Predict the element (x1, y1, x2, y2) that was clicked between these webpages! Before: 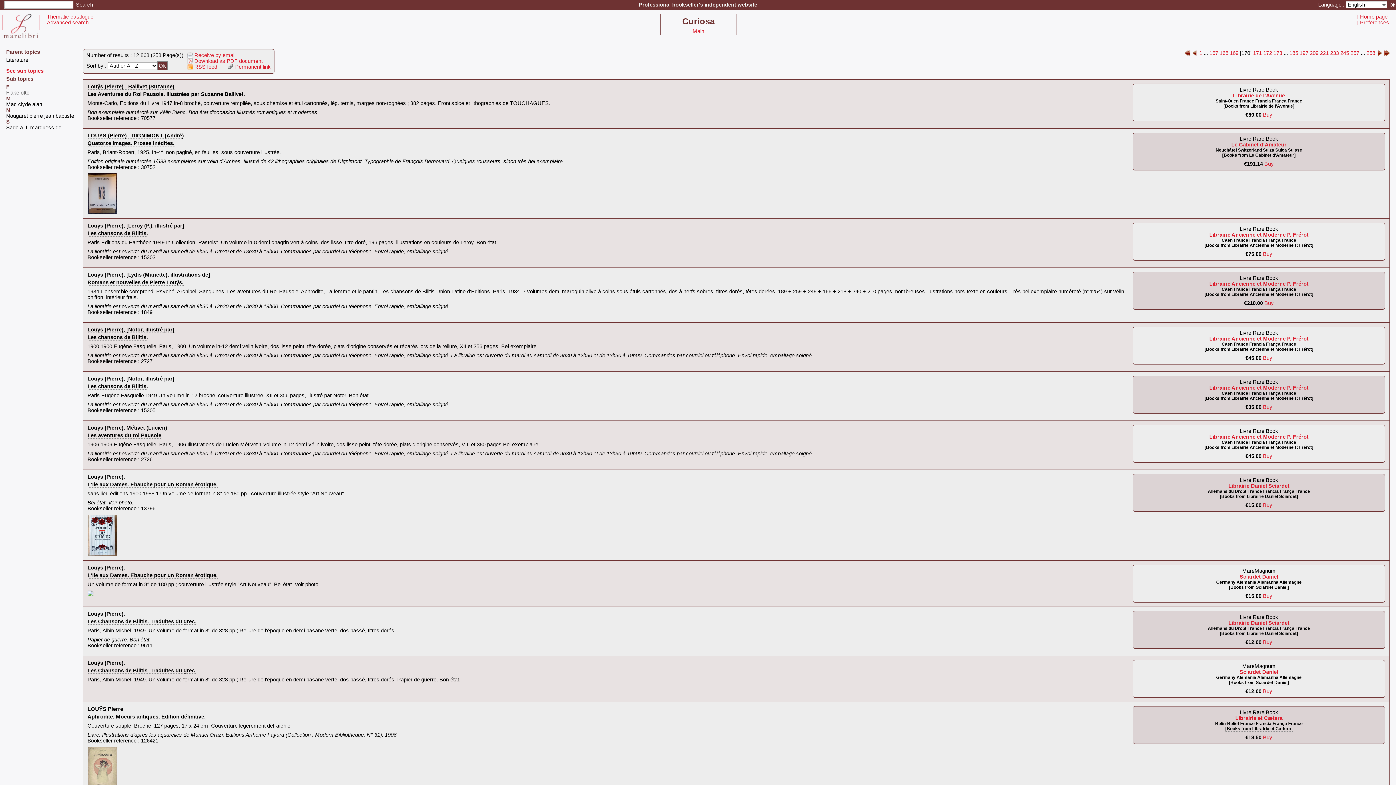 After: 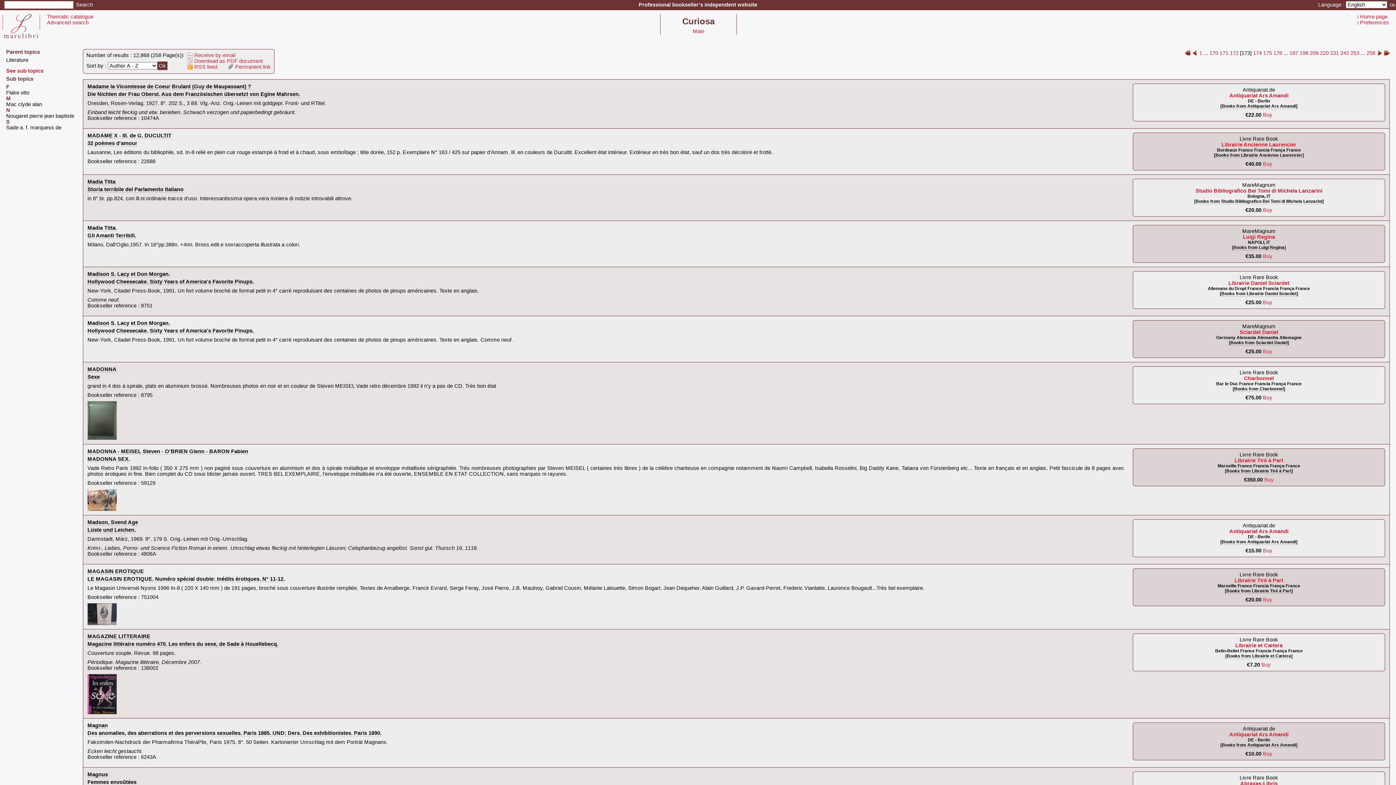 Action: label: 173 bbox: (1273, 50, 1282, 55)